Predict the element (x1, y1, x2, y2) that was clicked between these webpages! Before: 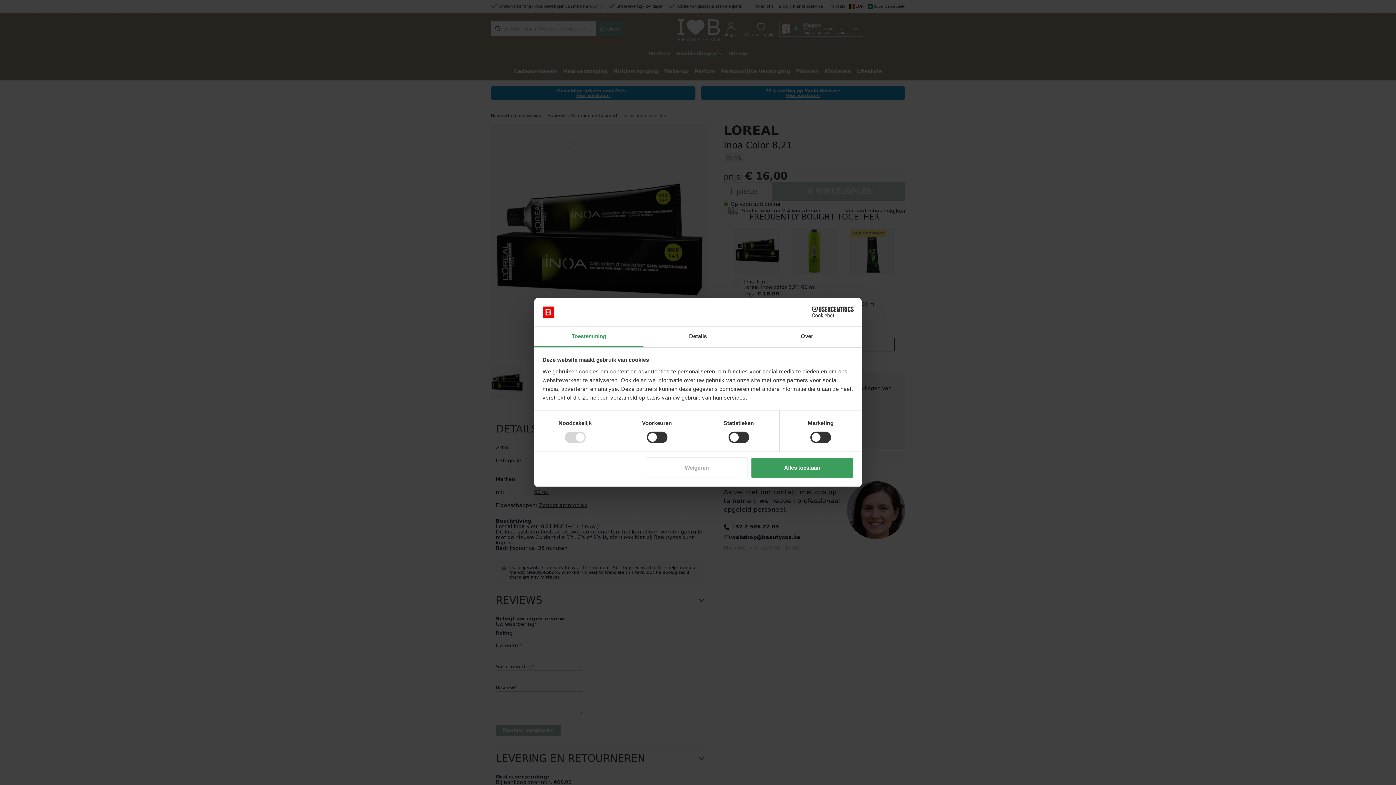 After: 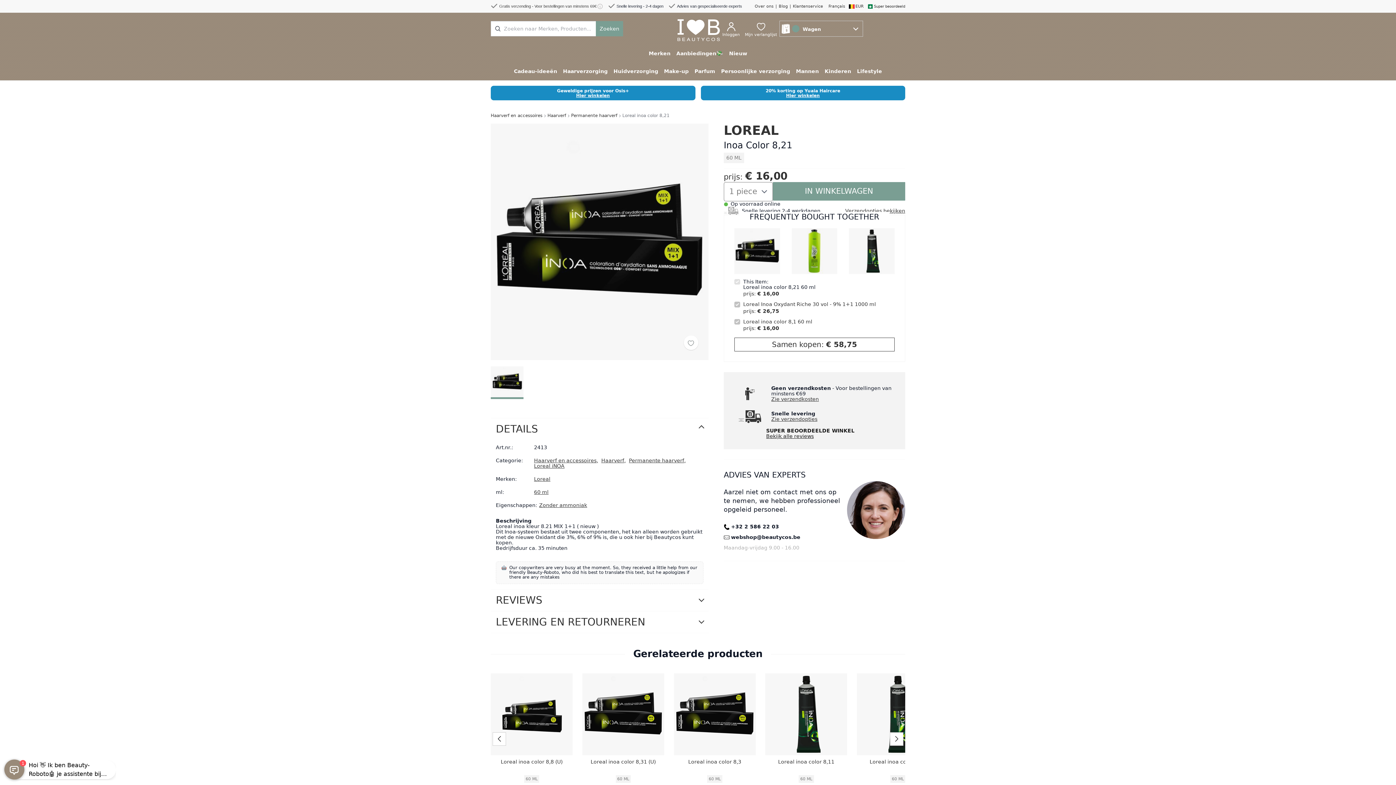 Action: label: Alles toestaan bbox: (751, 457, 853, 478)